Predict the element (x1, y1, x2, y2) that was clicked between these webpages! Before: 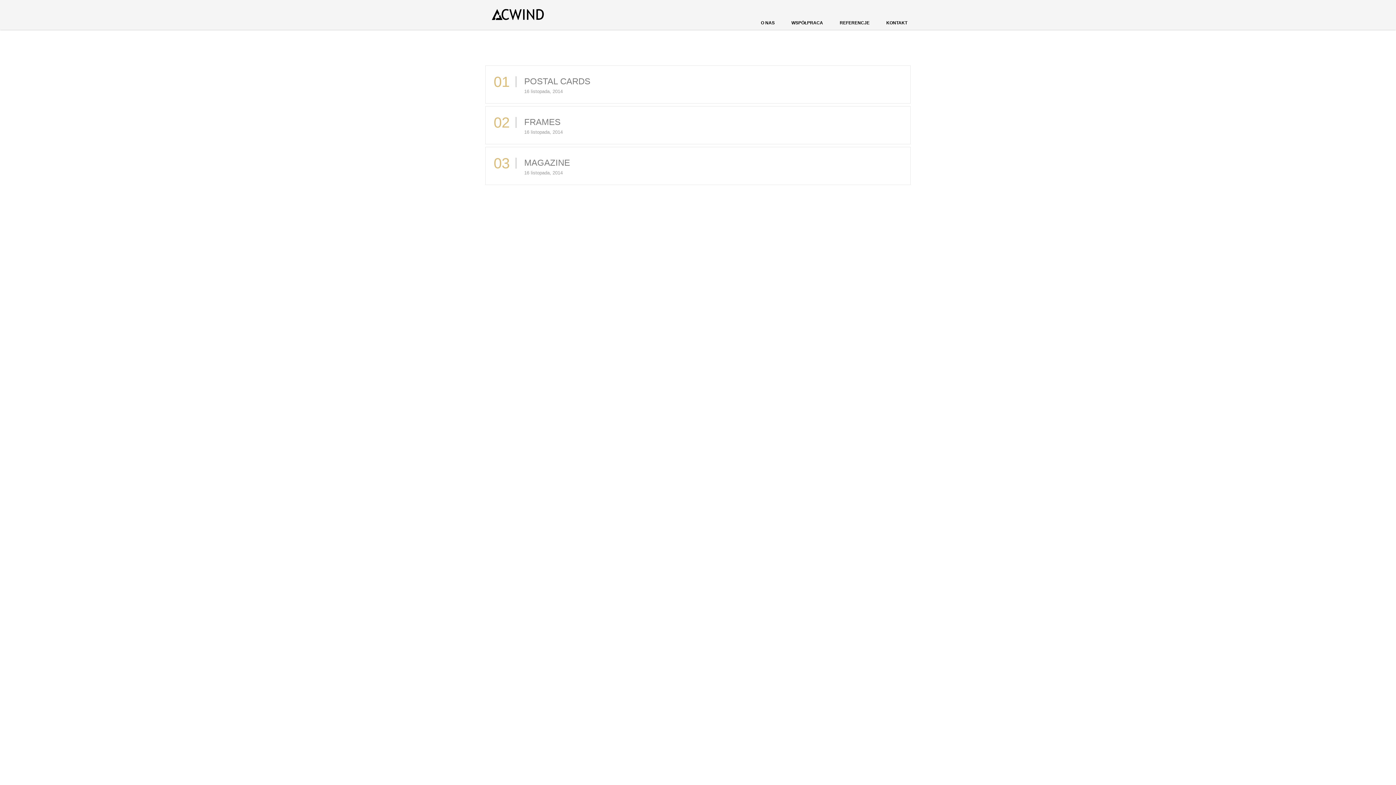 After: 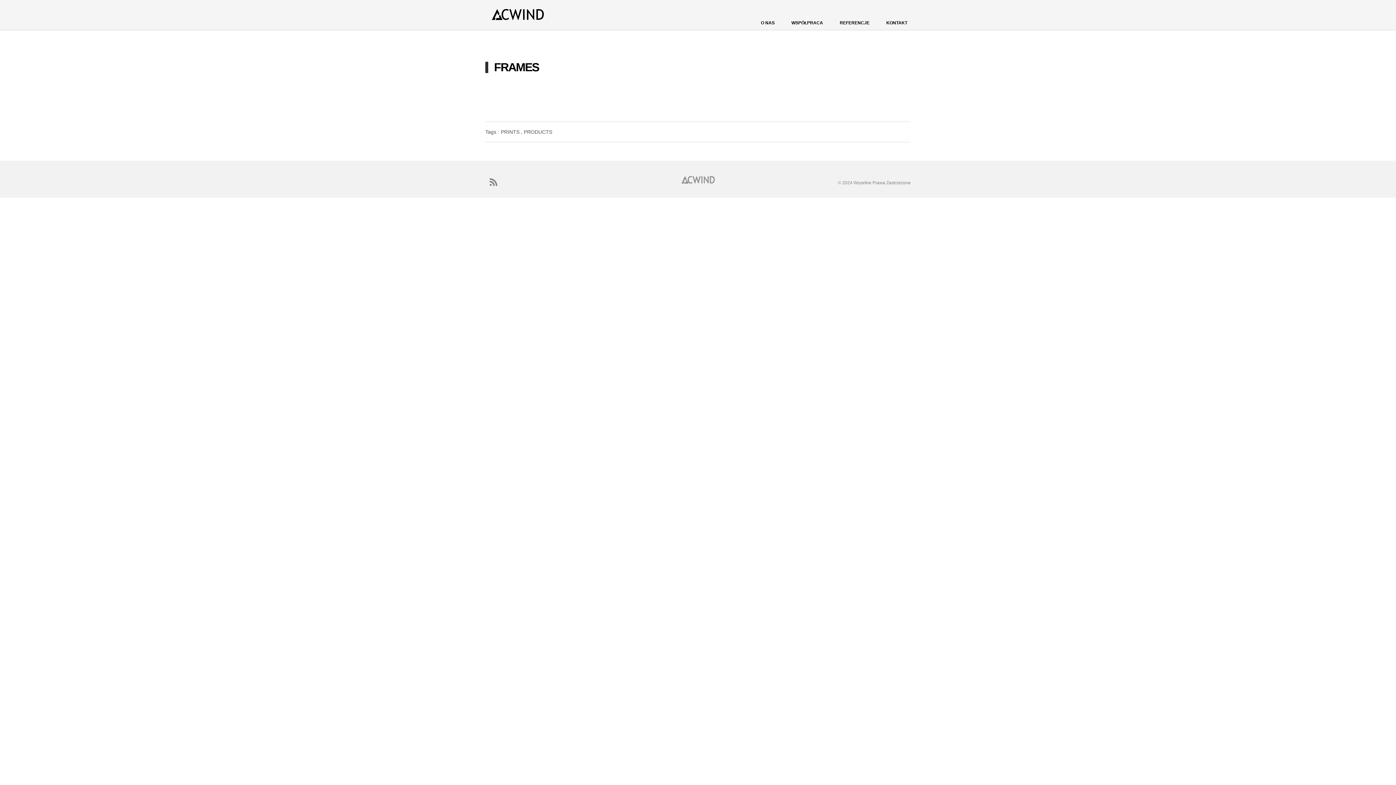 Action: bbox: (524, 117, 560, 126) label: FRAMES